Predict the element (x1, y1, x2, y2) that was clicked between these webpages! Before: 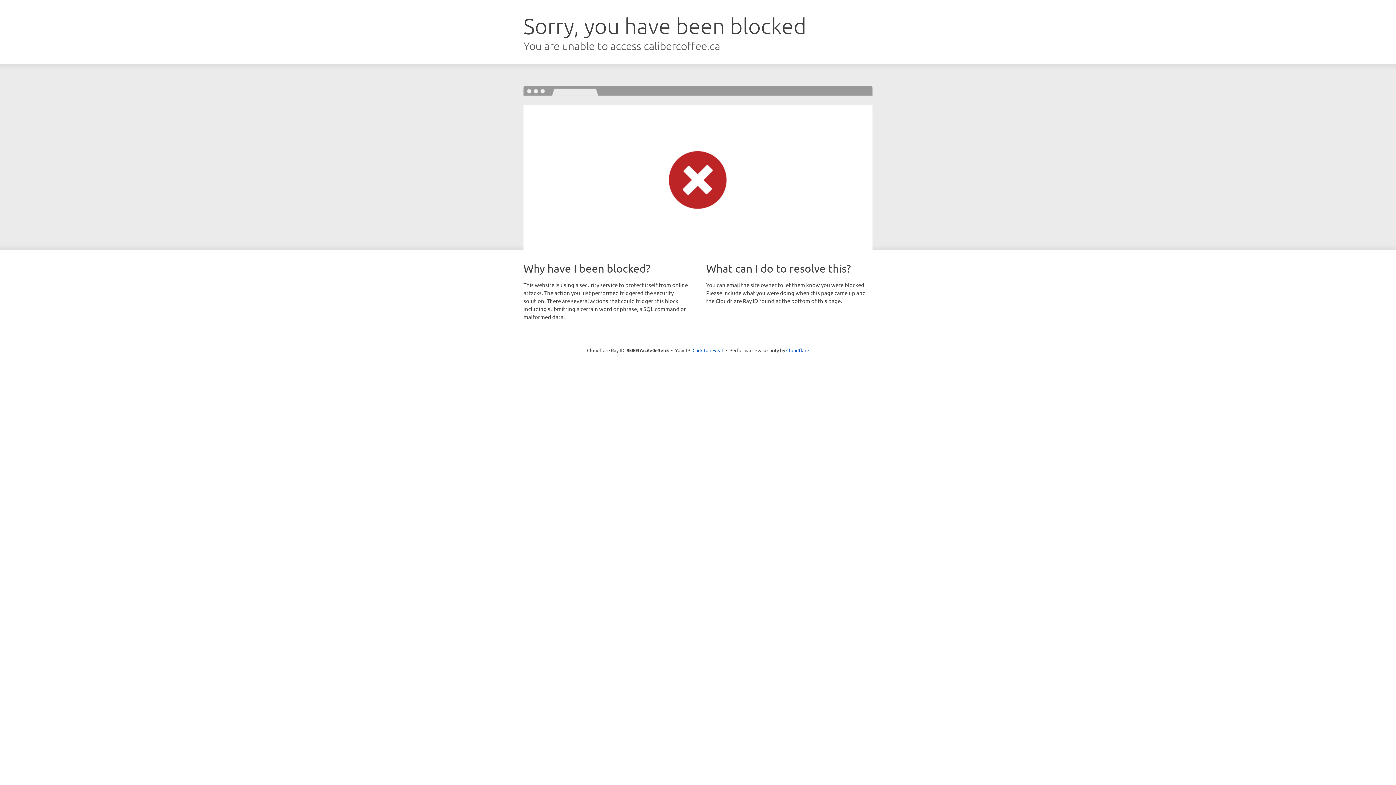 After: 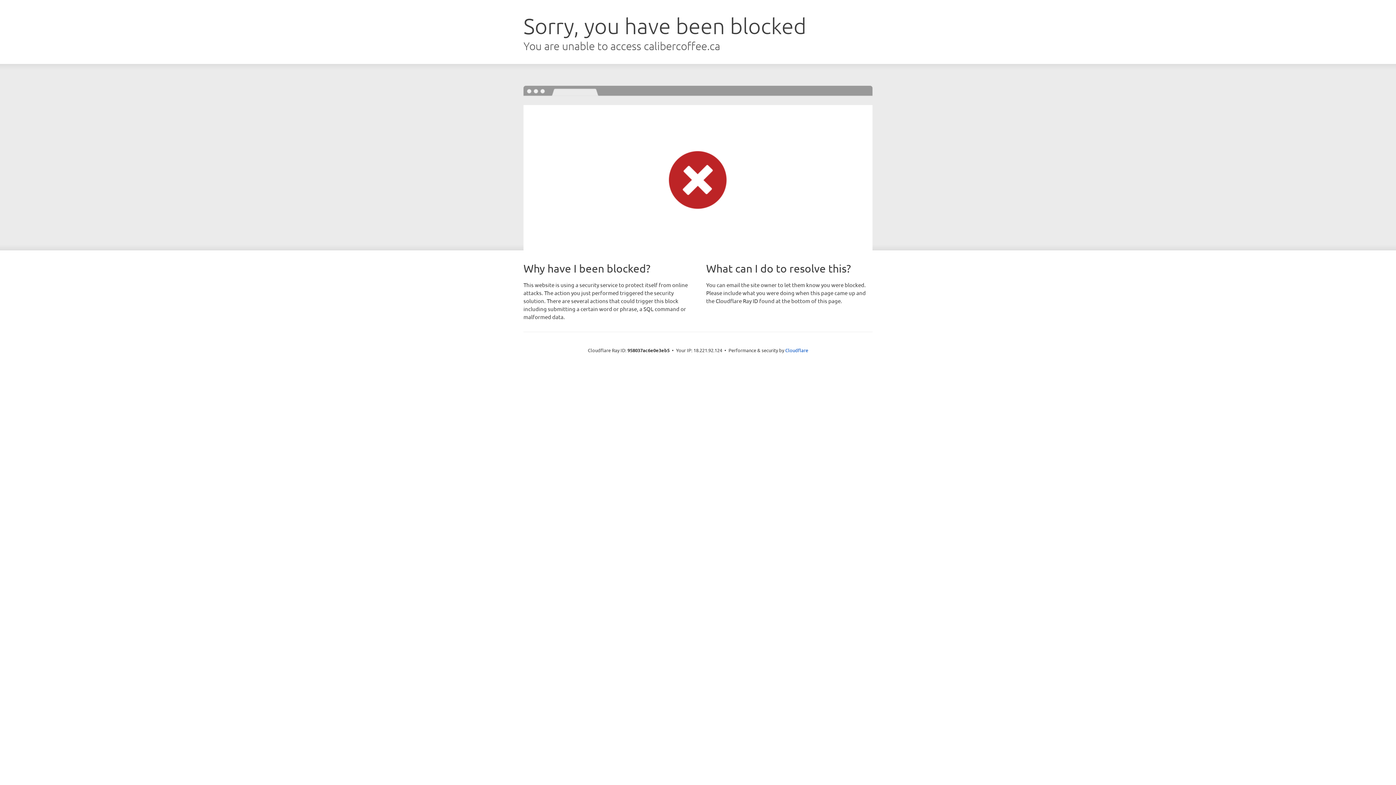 Action: label: Click to reveal bbox: (692, 346, 723, 353)